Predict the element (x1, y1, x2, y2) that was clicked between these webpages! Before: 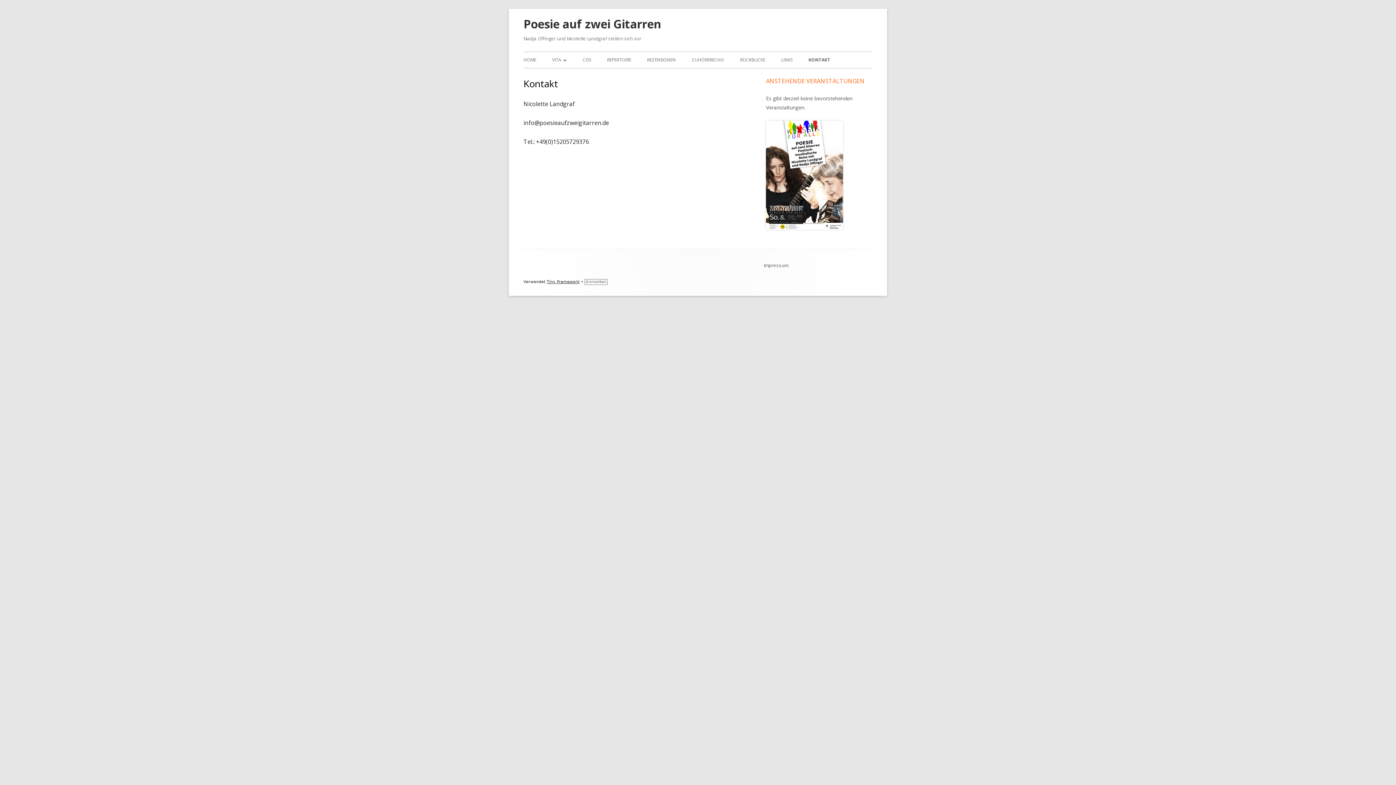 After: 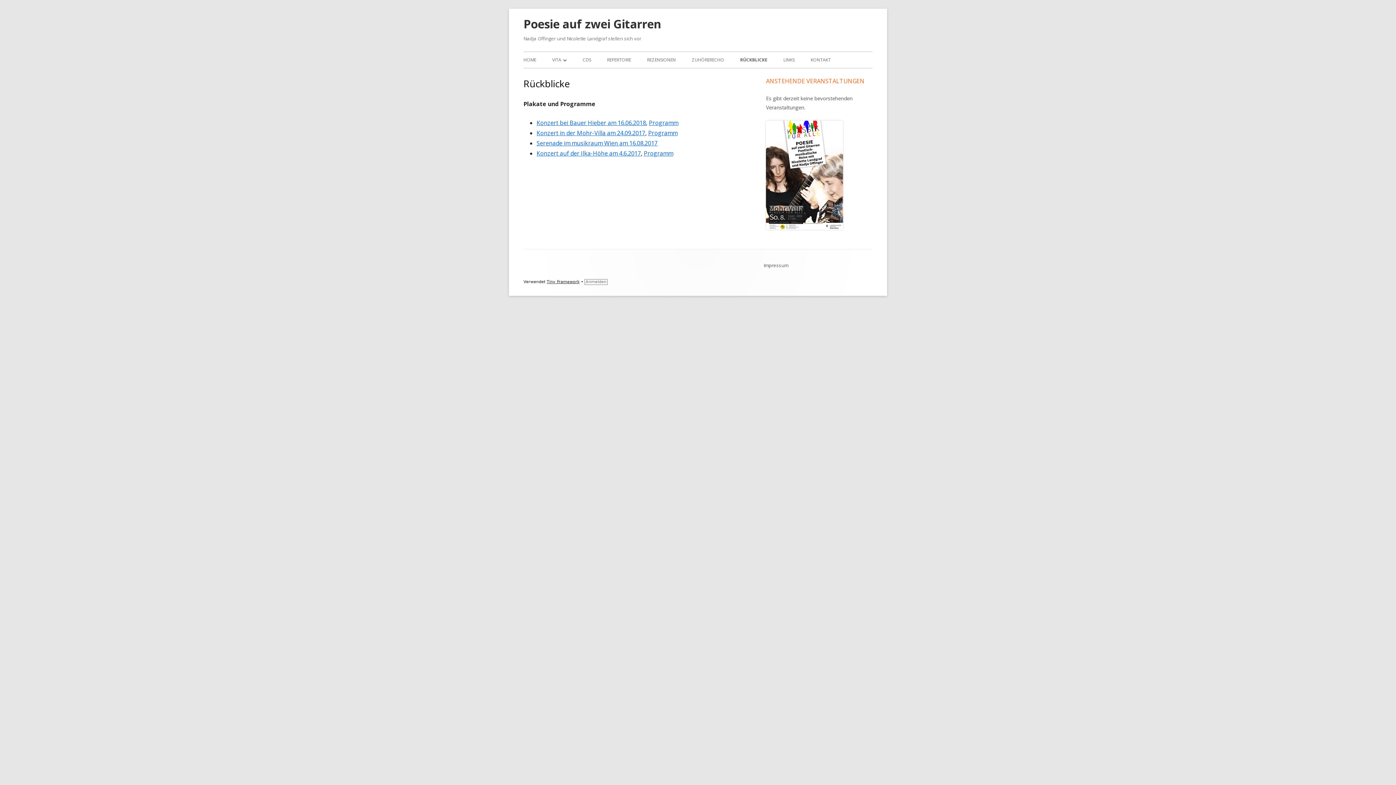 Action: label: RÜCKBLICKE bbox: (740, 52, 765, 68)